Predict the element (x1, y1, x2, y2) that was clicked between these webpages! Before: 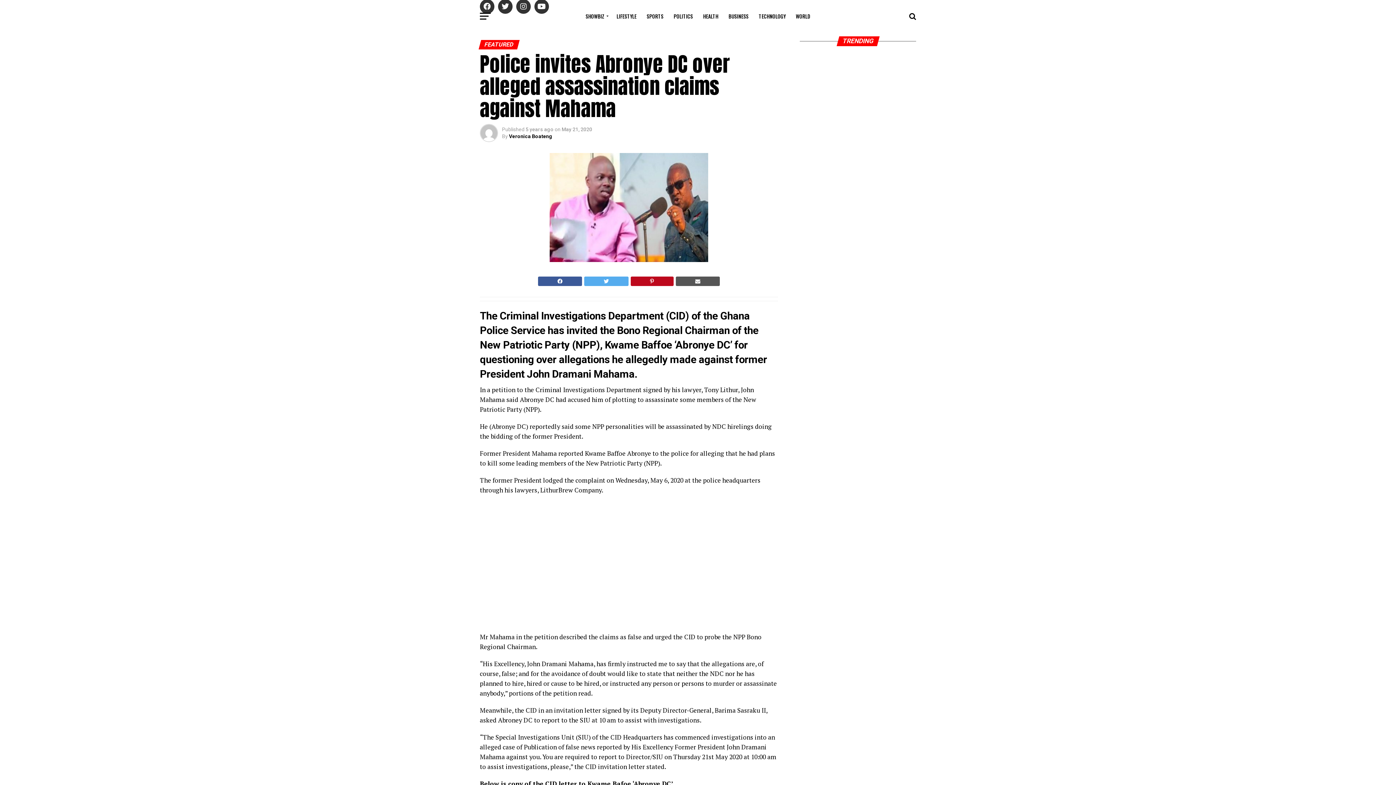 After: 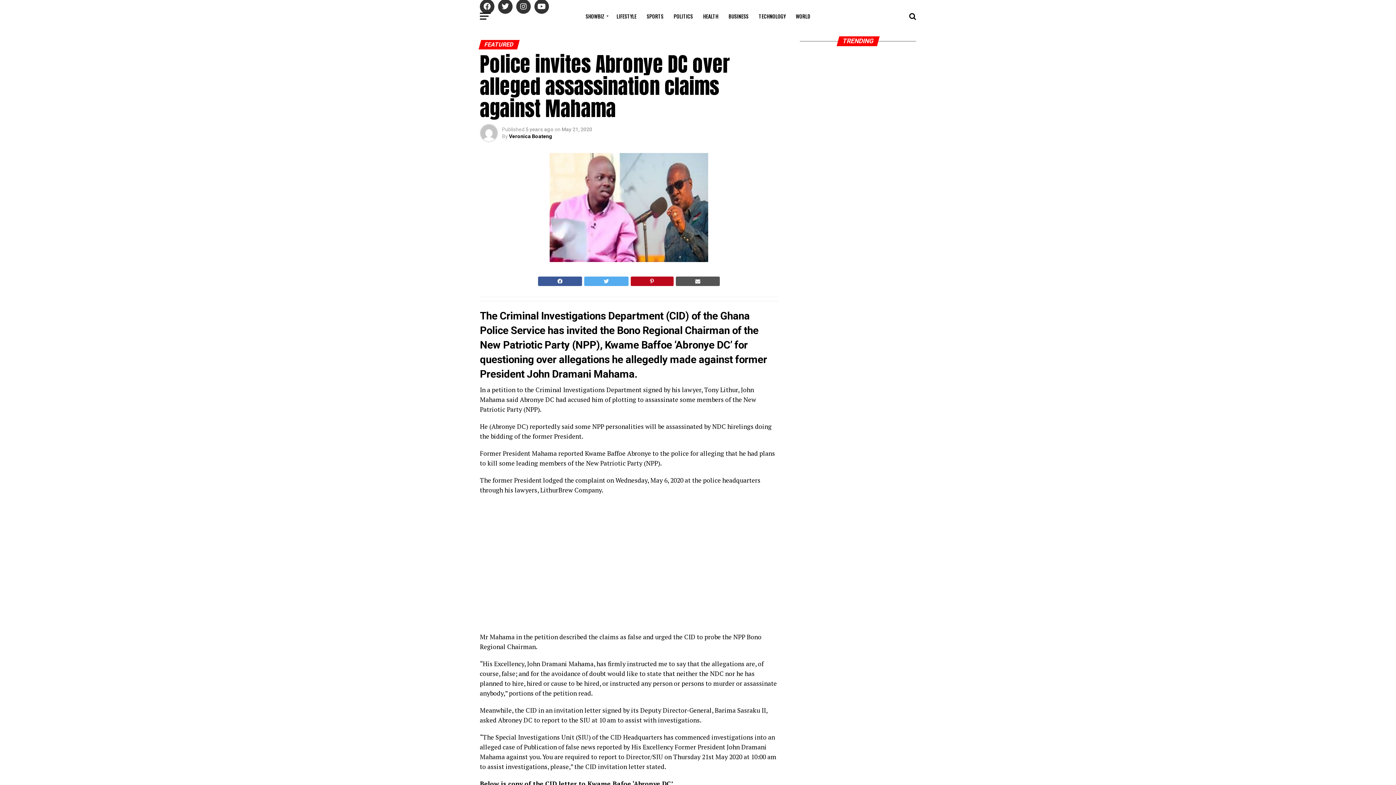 Action: bbox: (538, 276, 582, 286)